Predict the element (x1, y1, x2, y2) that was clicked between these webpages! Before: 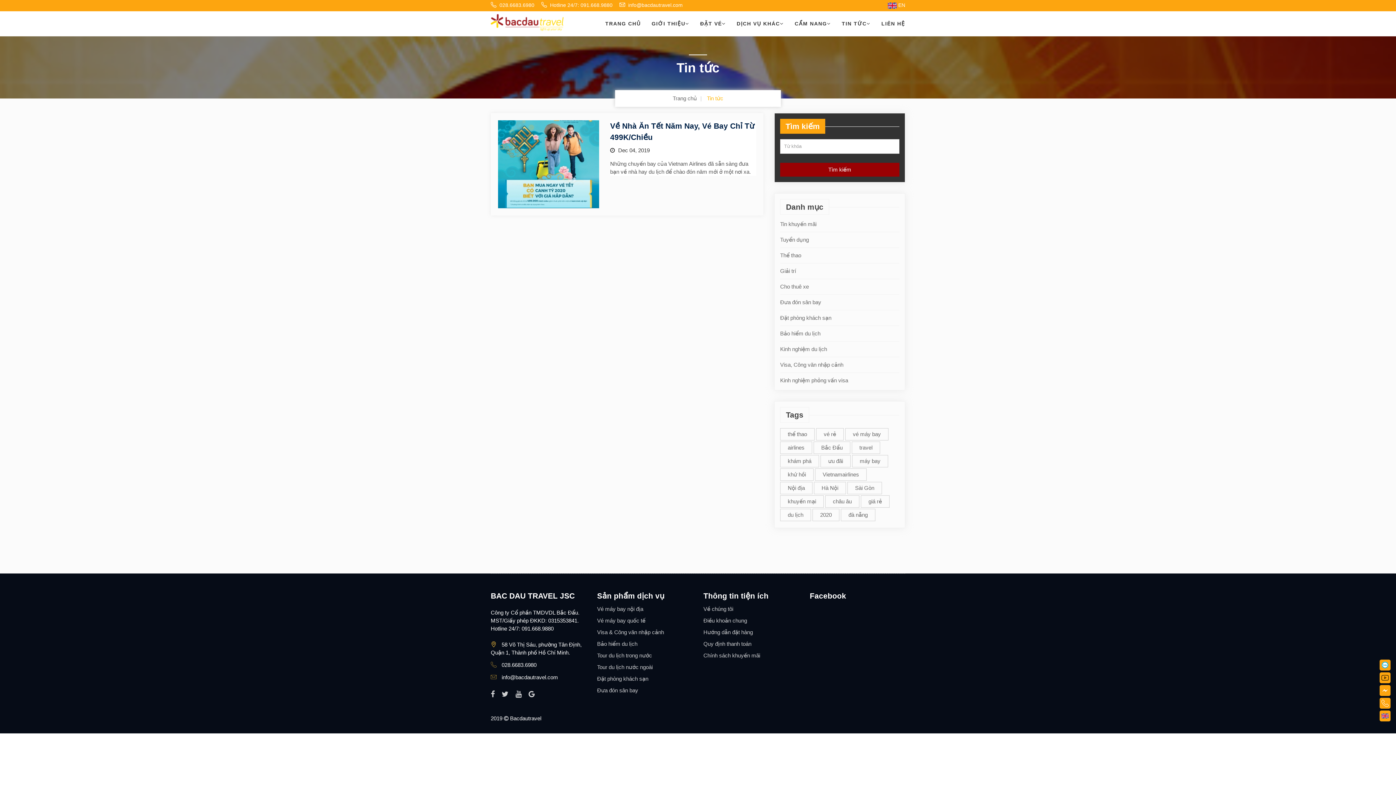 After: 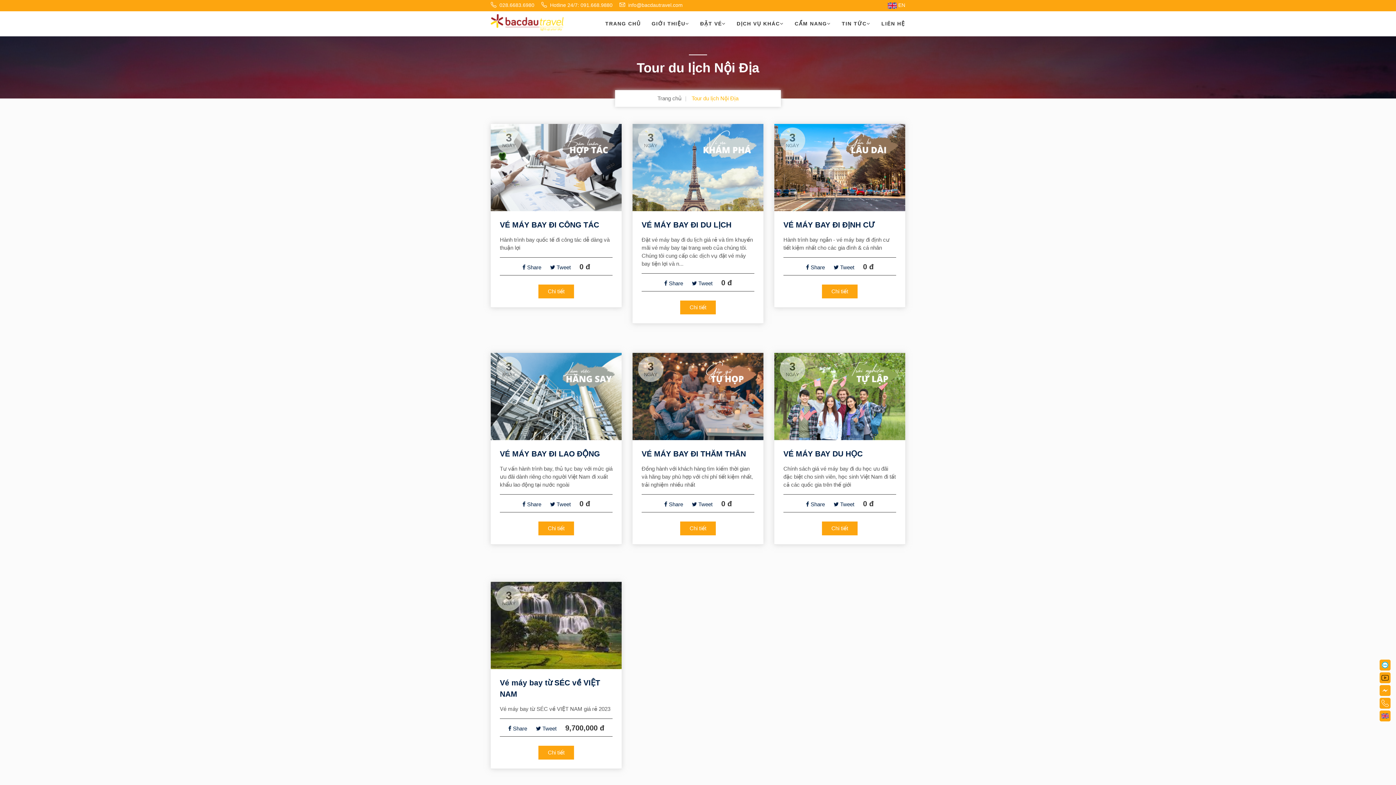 Action: label: Tour du lịch trong nước bbox: (597, 652, 652, 658)